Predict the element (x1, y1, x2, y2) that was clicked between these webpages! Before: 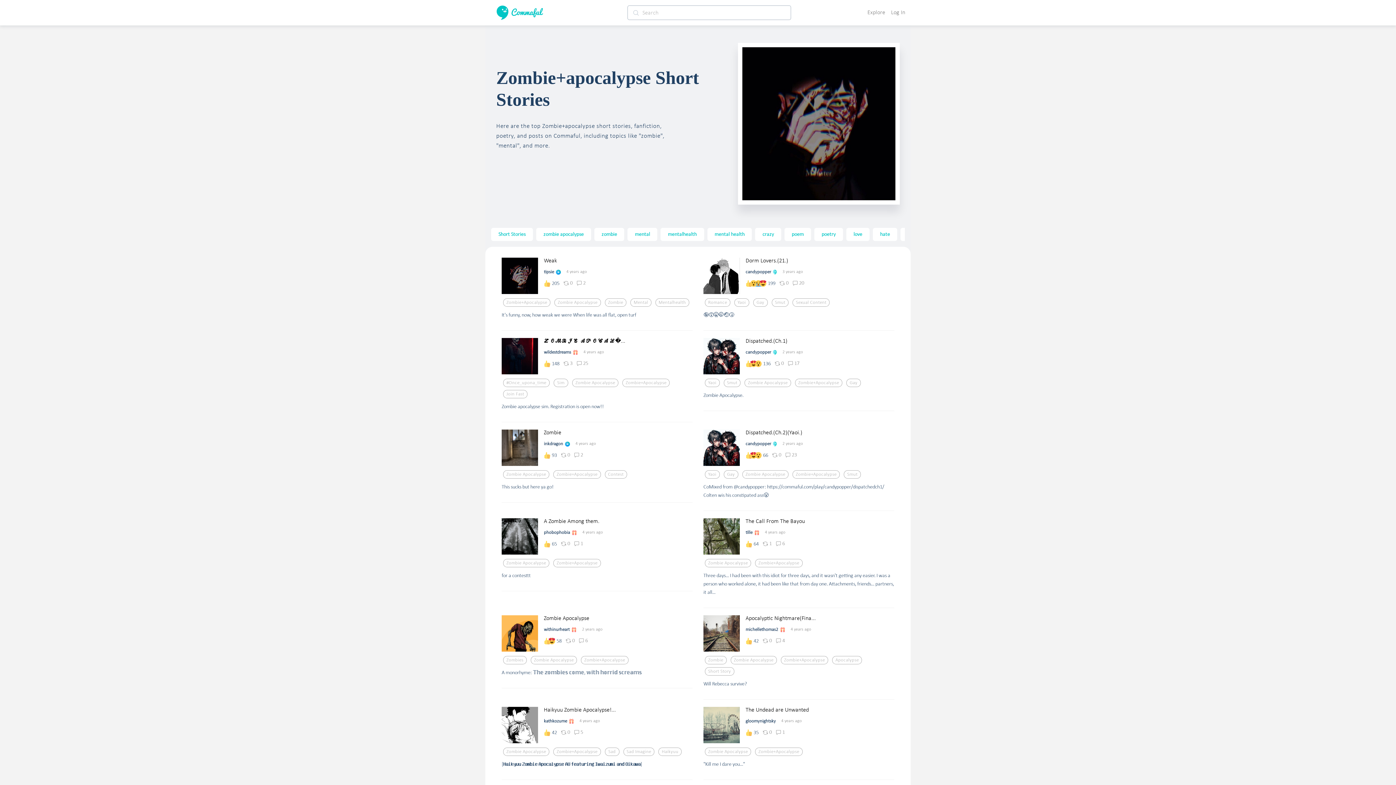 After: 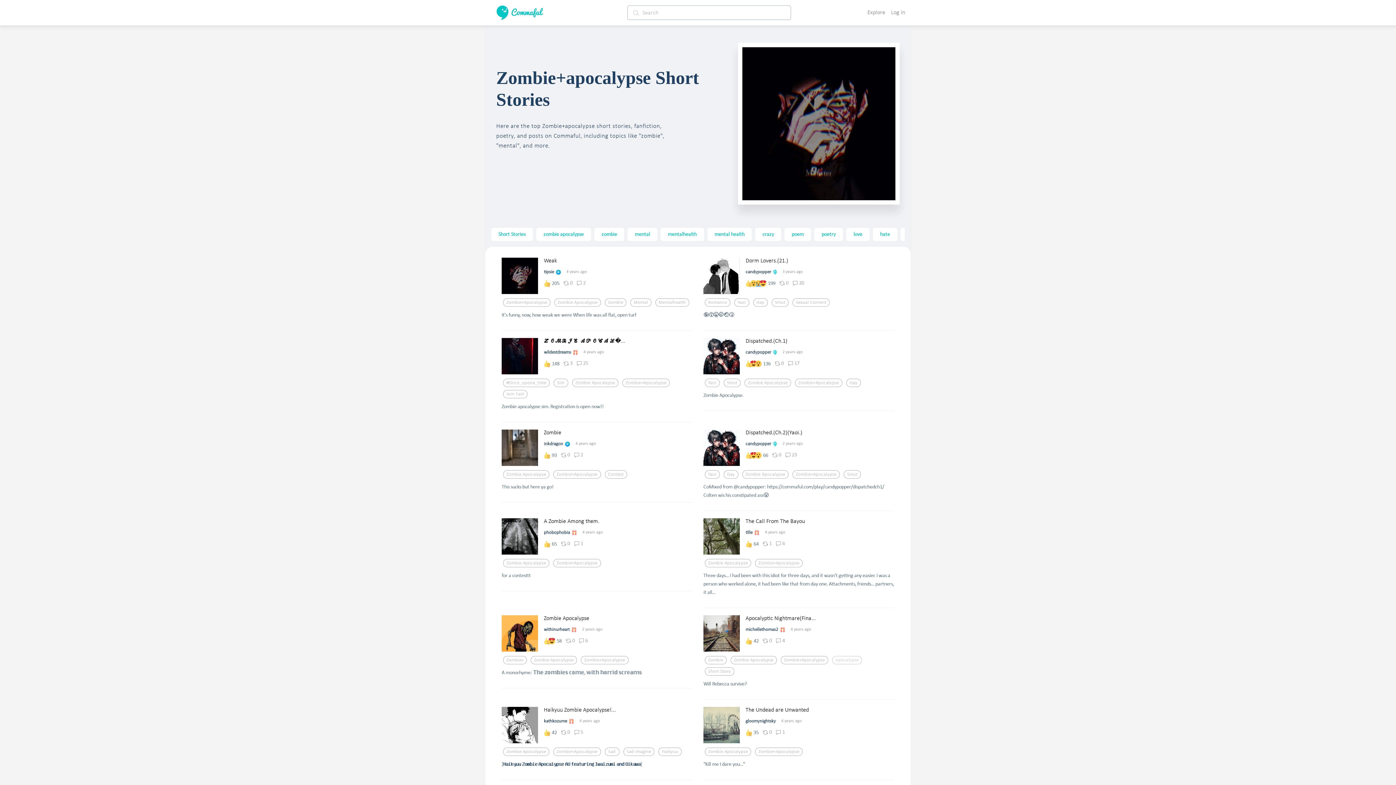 Action: bbox: (835, 658, 859, 663) label: Apocalypse